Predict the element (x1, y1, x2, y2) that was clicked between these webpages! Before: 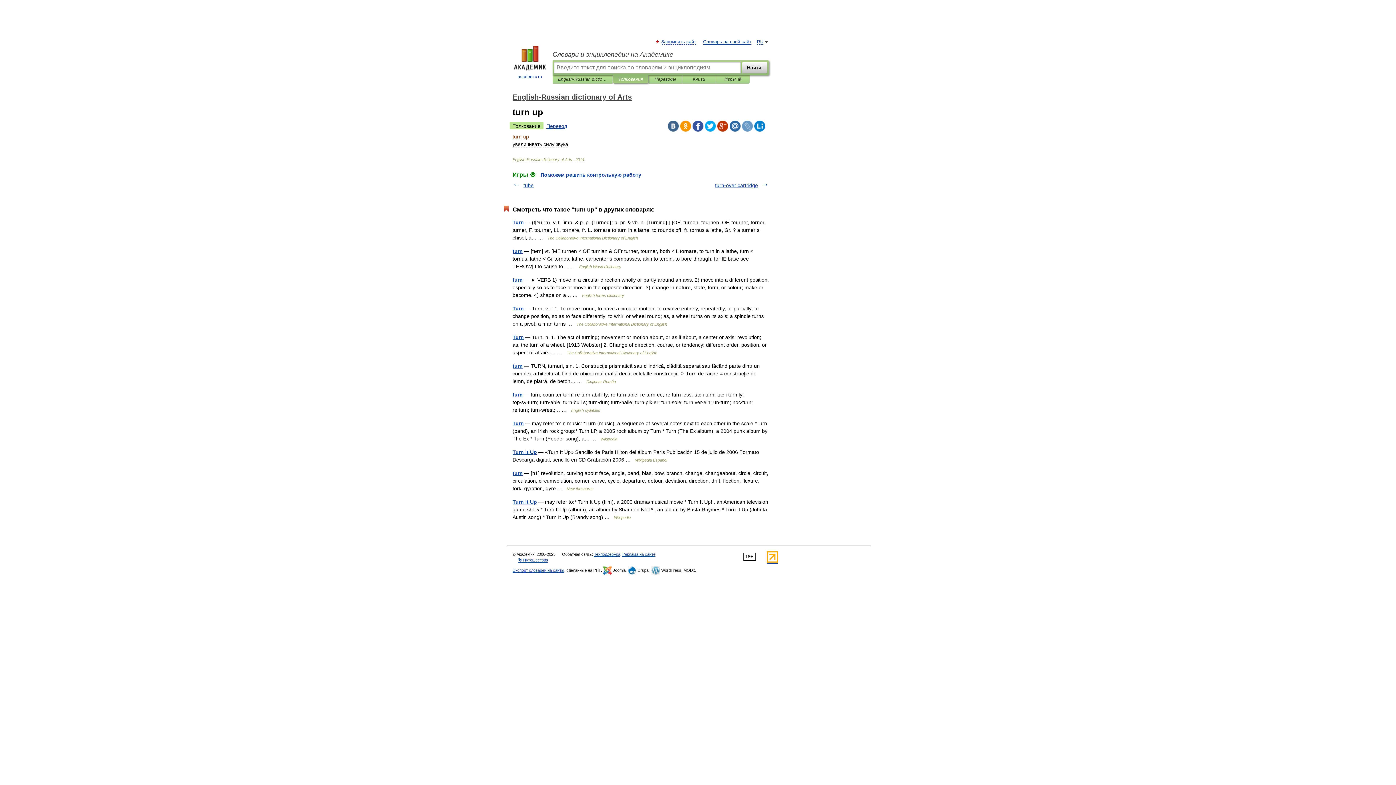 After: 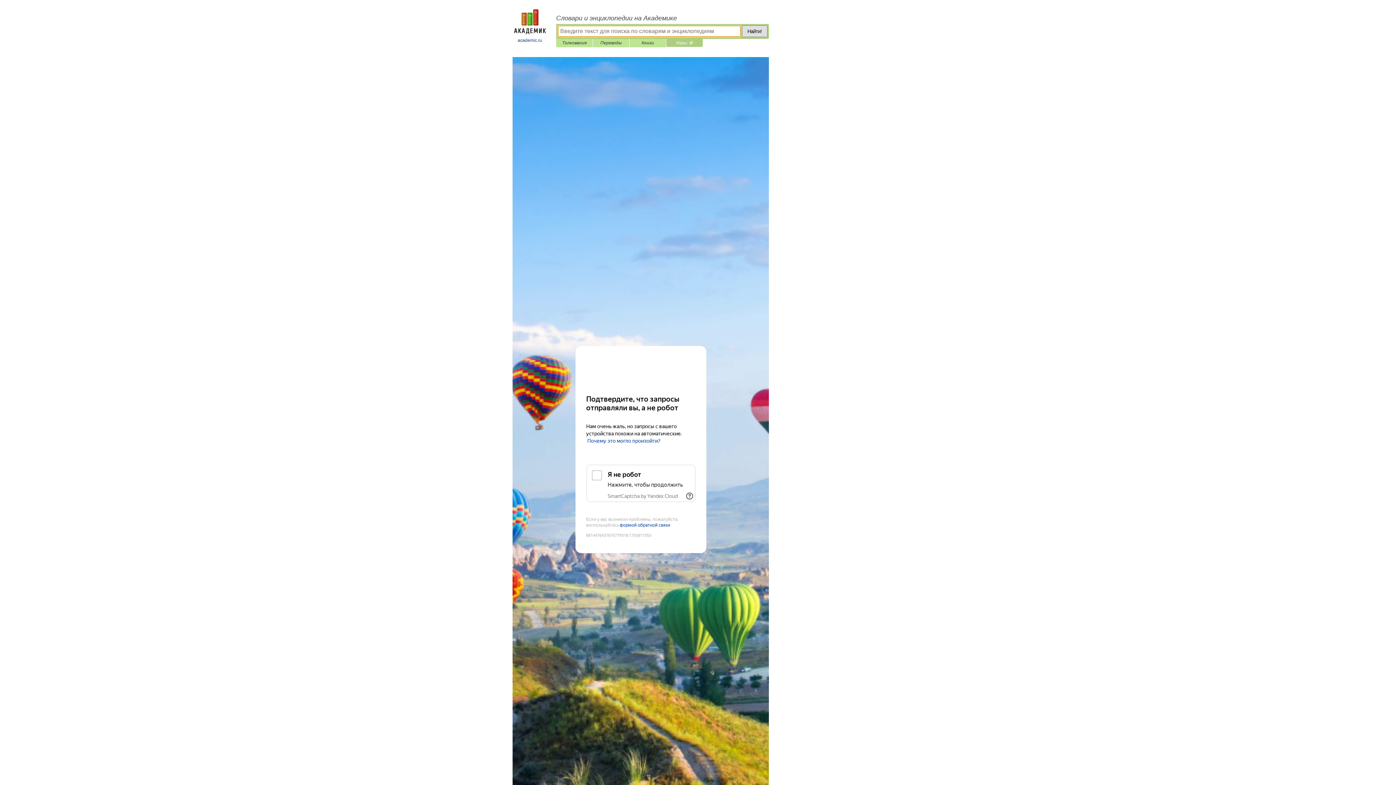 Action: bbox: (512, 171, 535, 177) label: Игры ⚽